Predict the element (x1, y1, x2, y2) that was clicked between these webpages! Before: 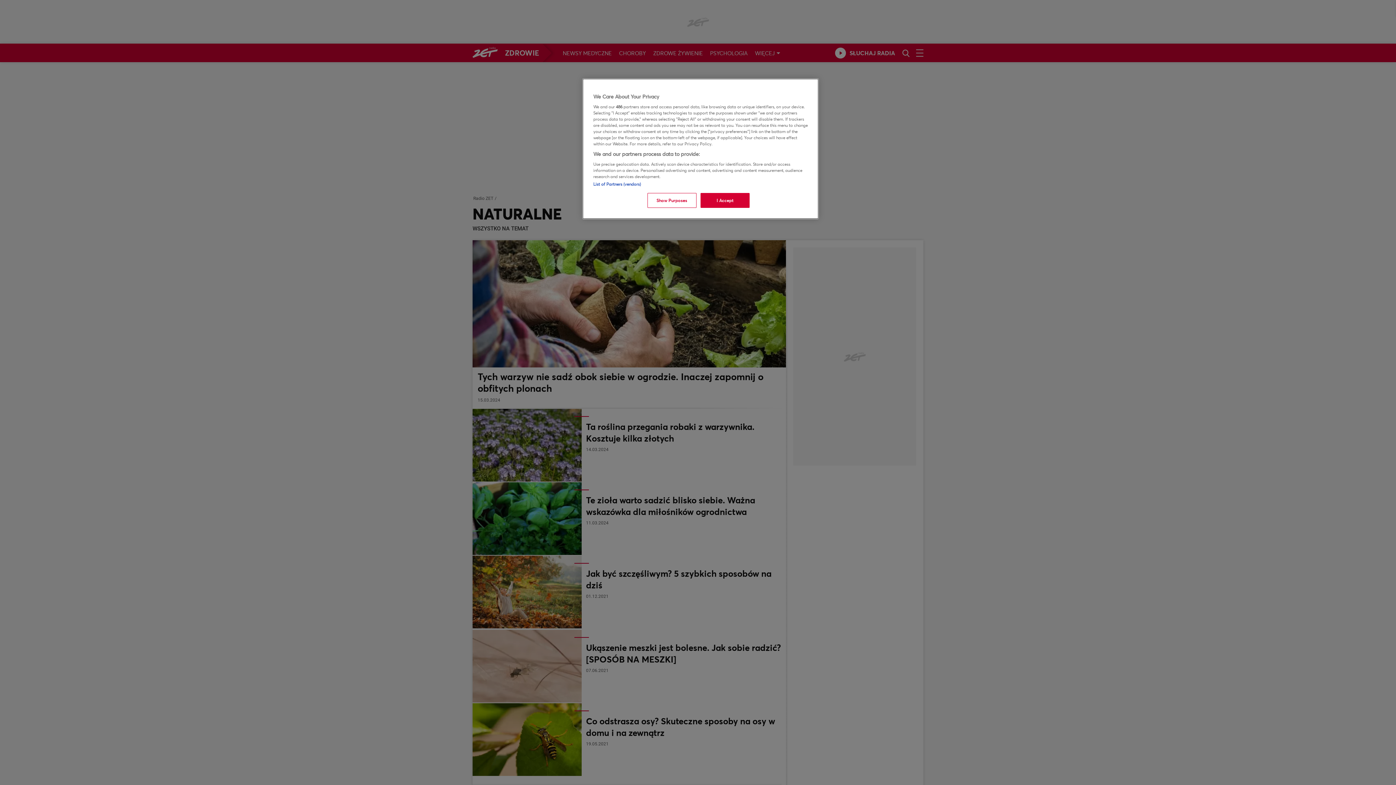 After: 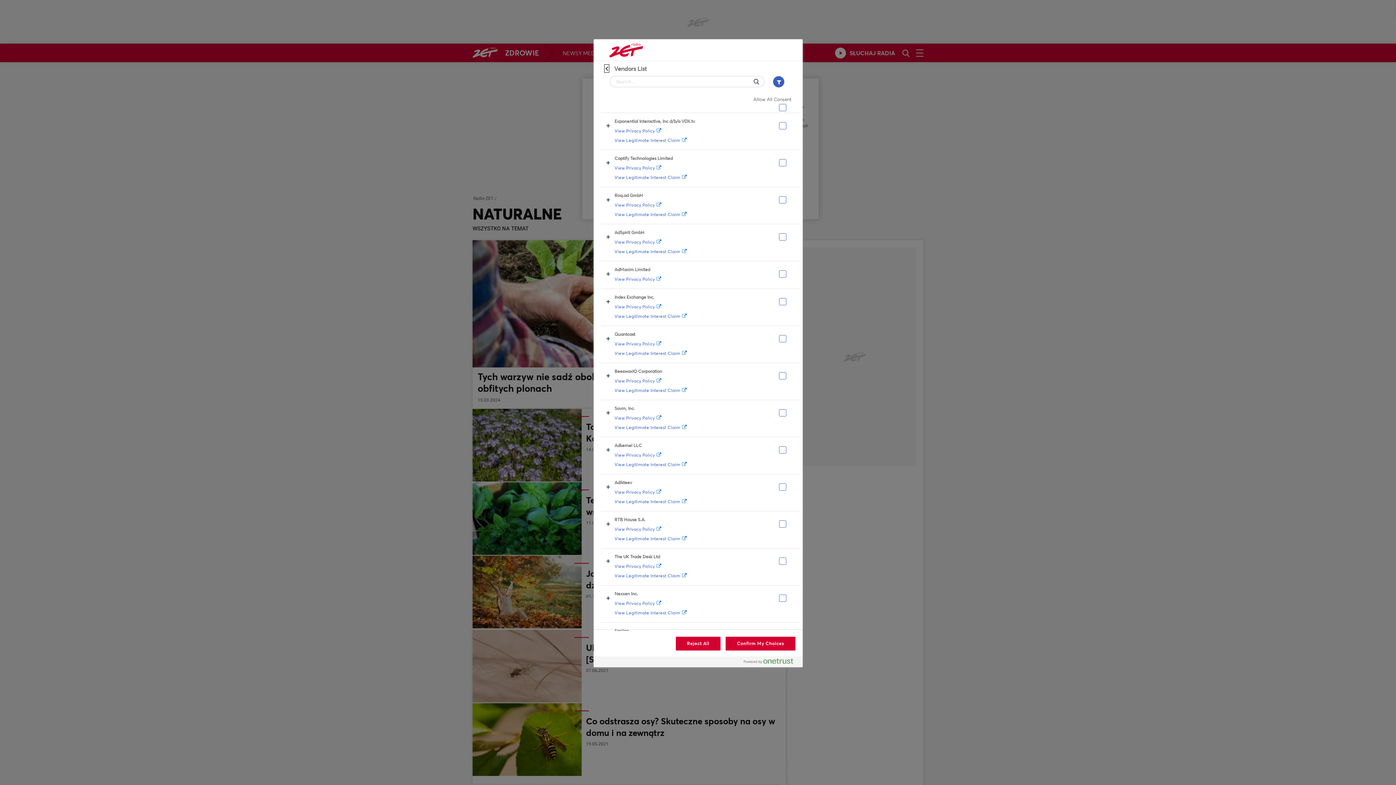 Action: bbox: (593, 181, 641, 186) label: List of Partners (vendors)